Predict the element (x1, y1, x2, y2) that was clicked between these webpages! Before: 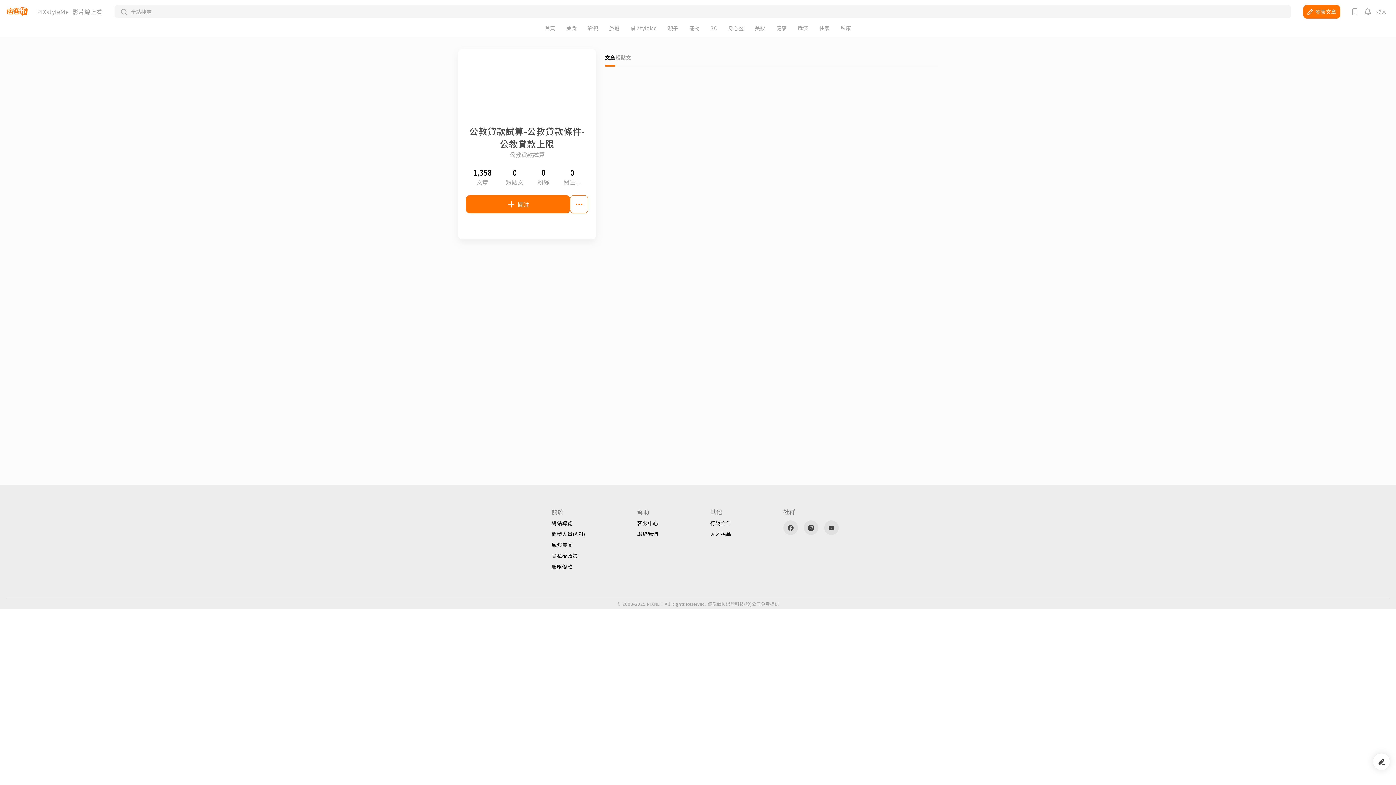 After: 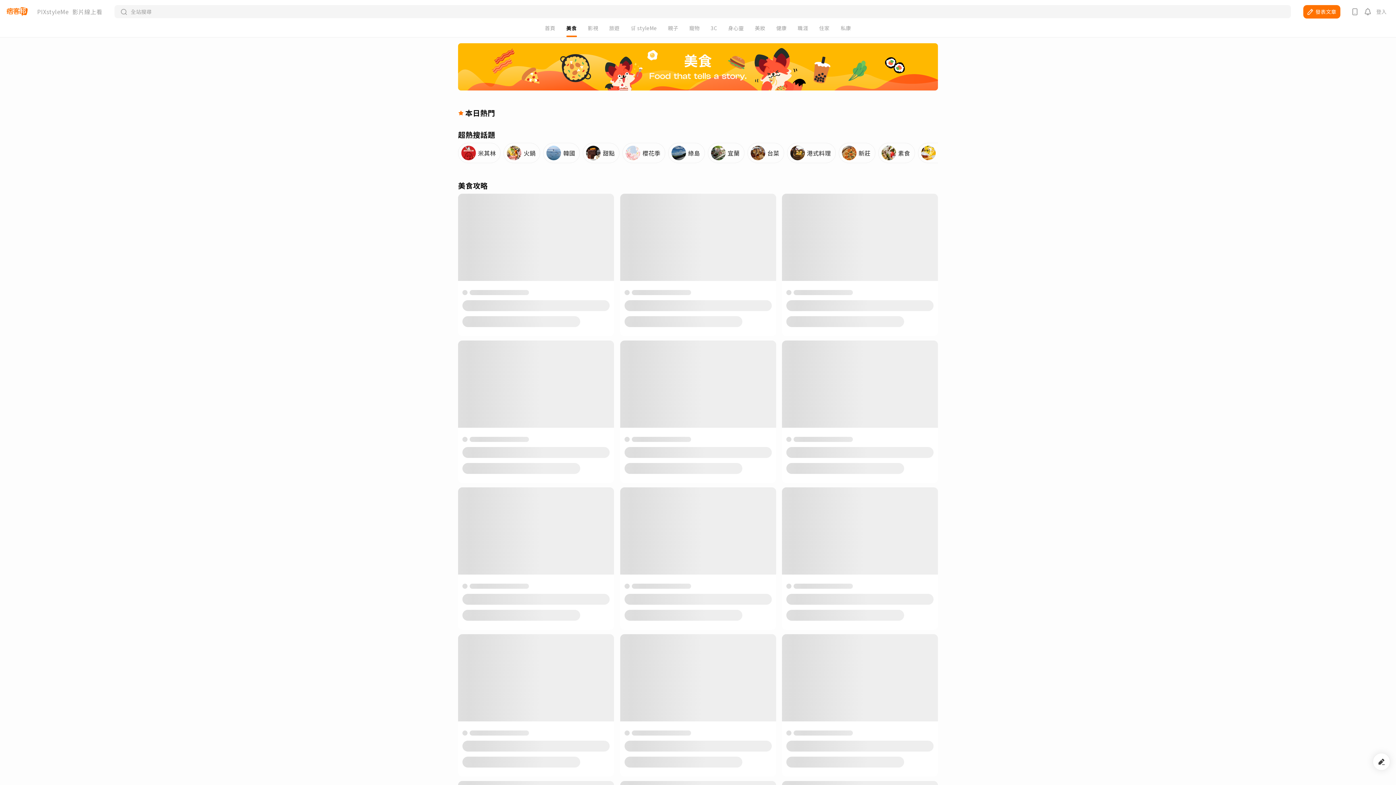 Action: label: 美食 bbox: (566, 25, 576, 30)